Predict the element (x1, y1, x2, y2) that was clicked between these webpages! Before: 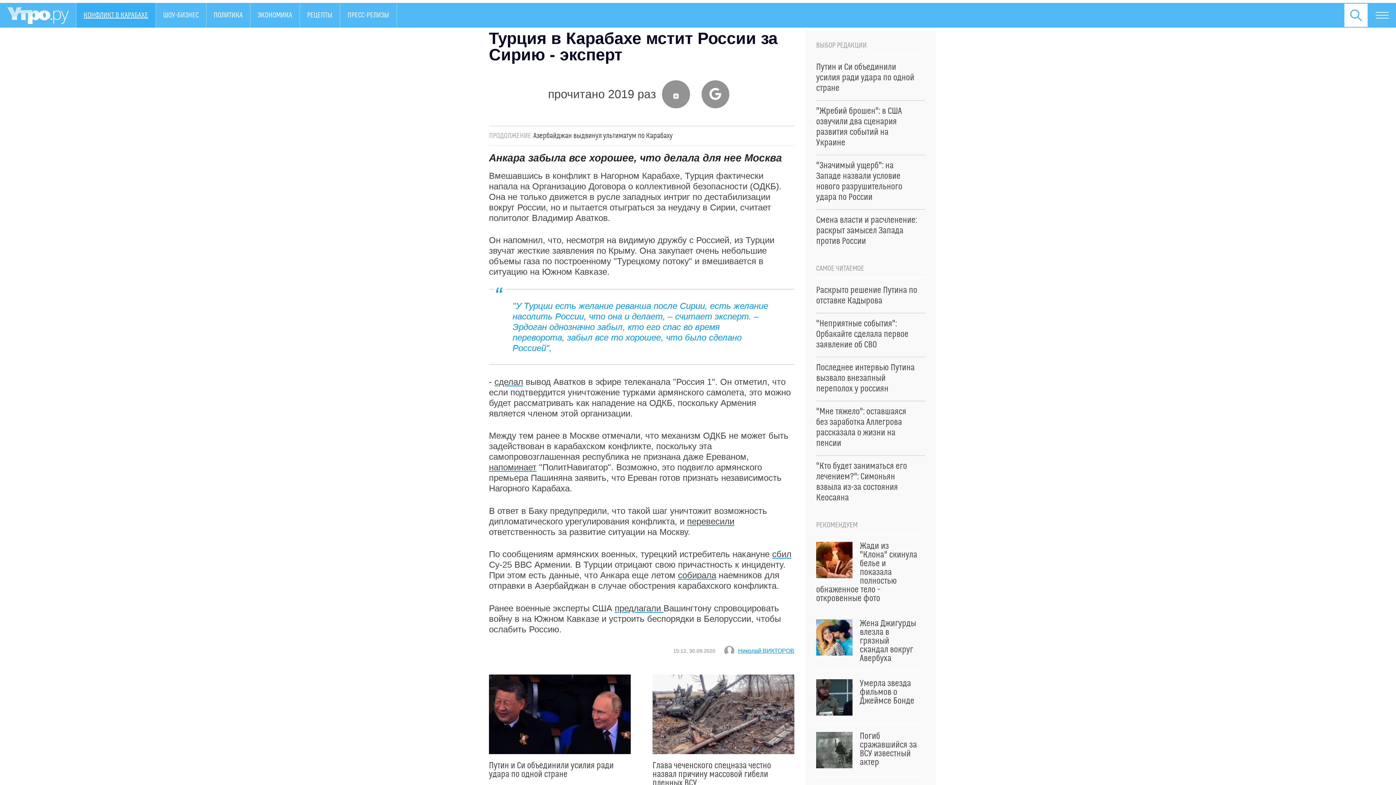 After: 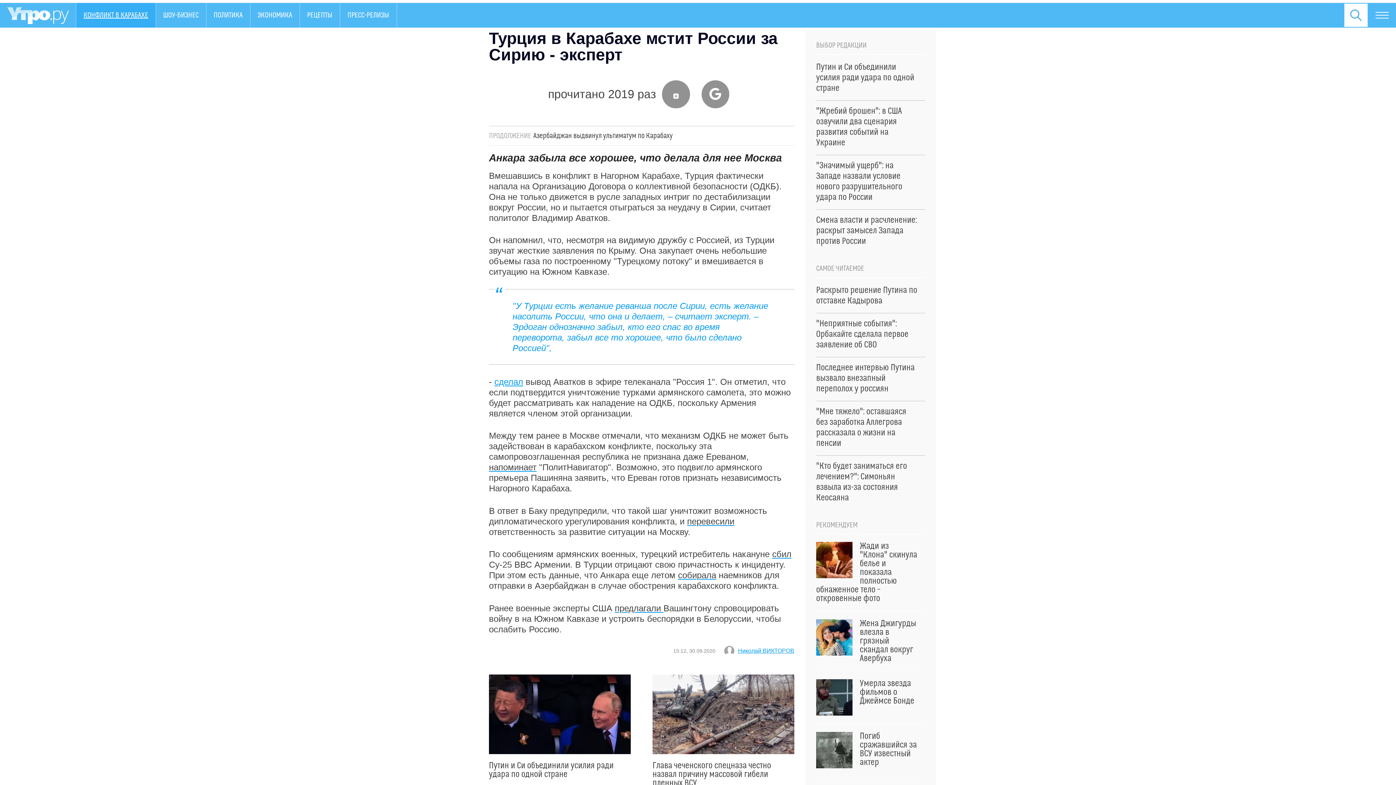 Action: label: сделал bbox: (494, 377, 523, 386)